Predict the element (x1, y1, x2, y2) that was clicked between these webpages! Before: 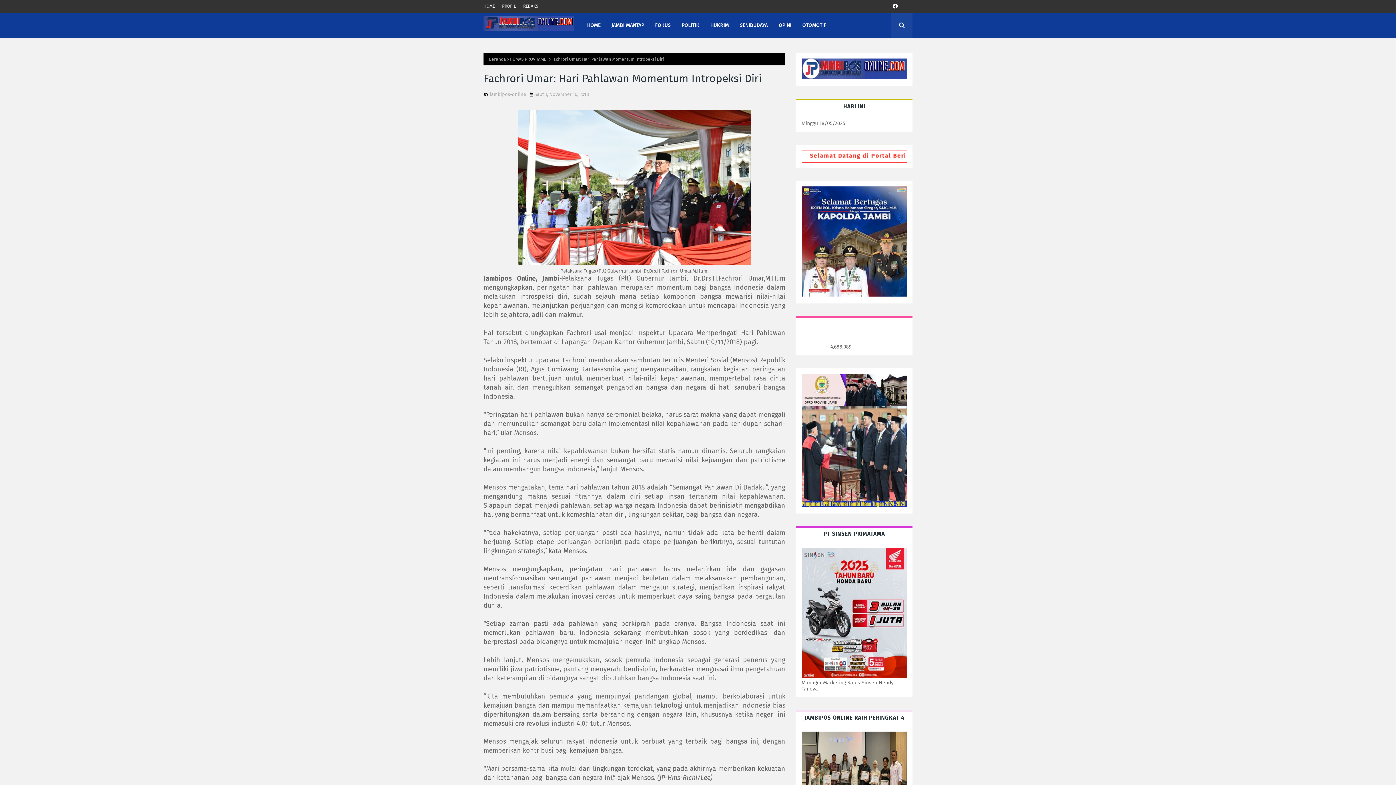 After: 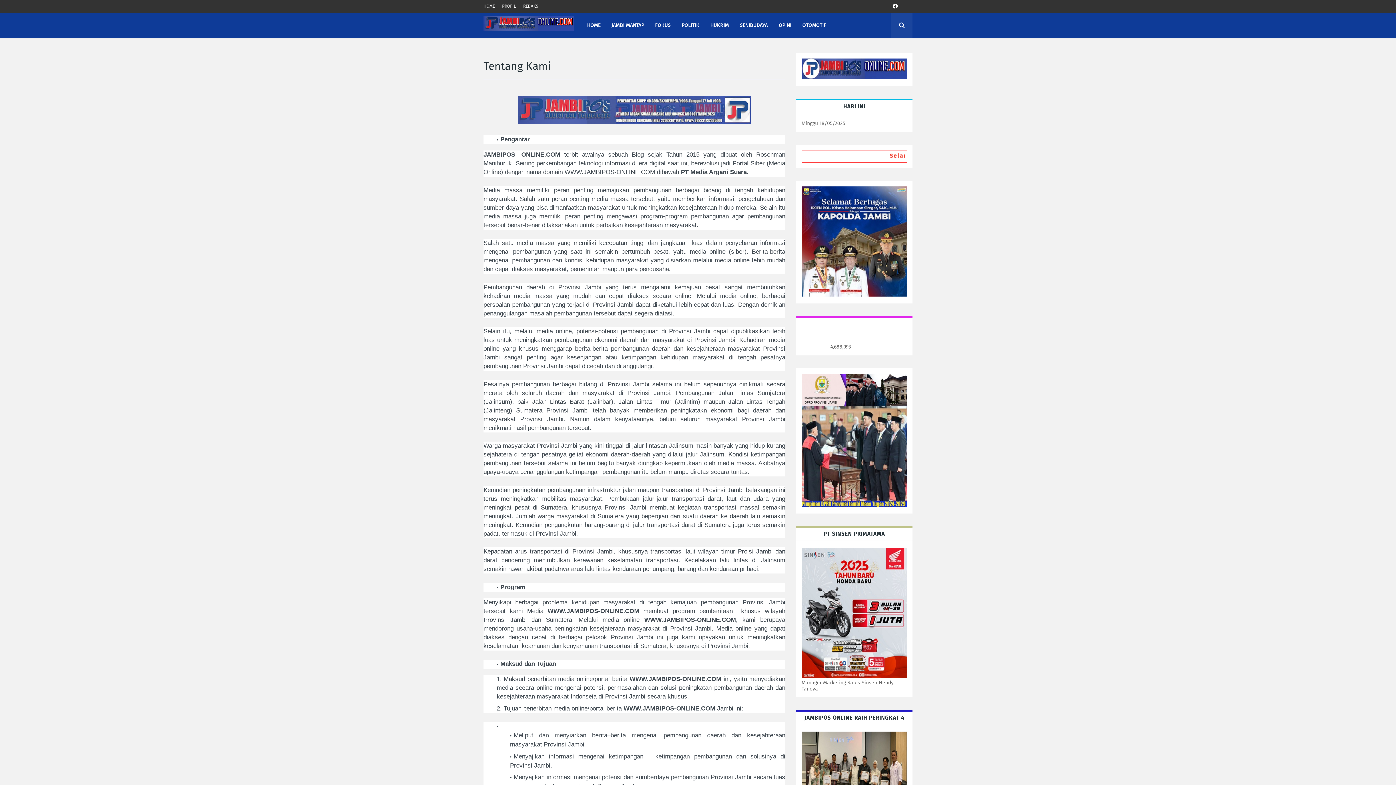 Action: bbox: (500, 0, 517, 12) label: PROFIL